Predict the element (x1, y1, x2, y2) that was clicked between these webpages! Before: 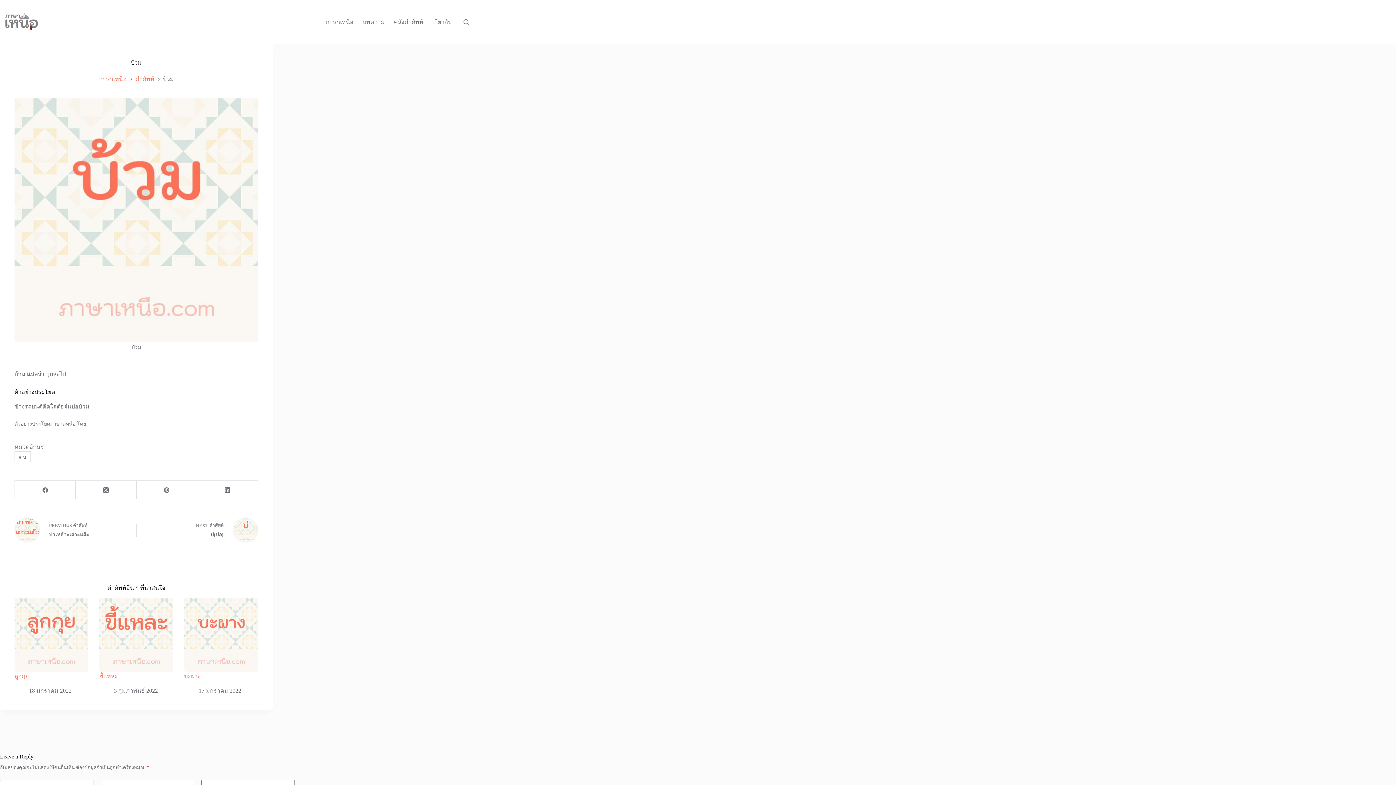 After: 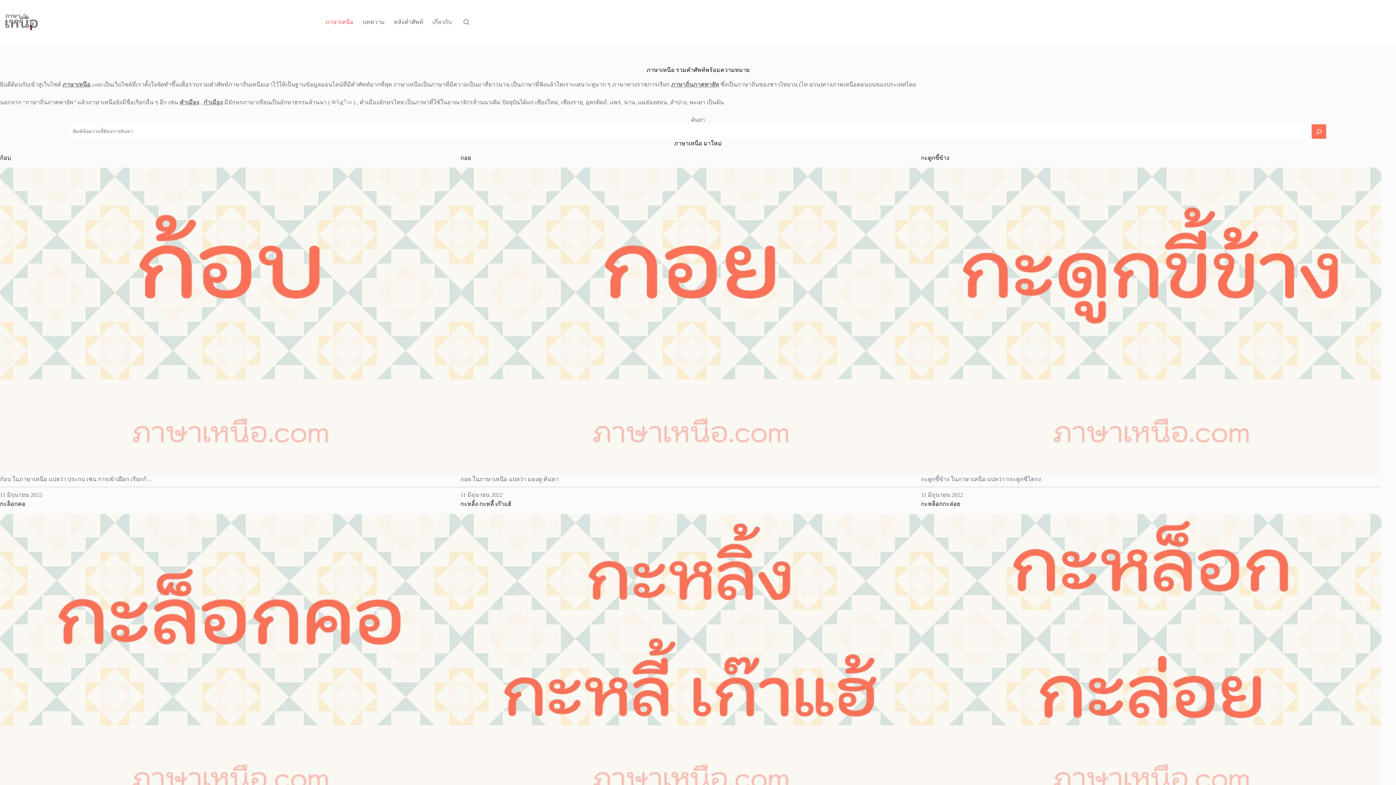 Action: bbox: (98, 74, 126, 83) label: ภาษาเหนือ